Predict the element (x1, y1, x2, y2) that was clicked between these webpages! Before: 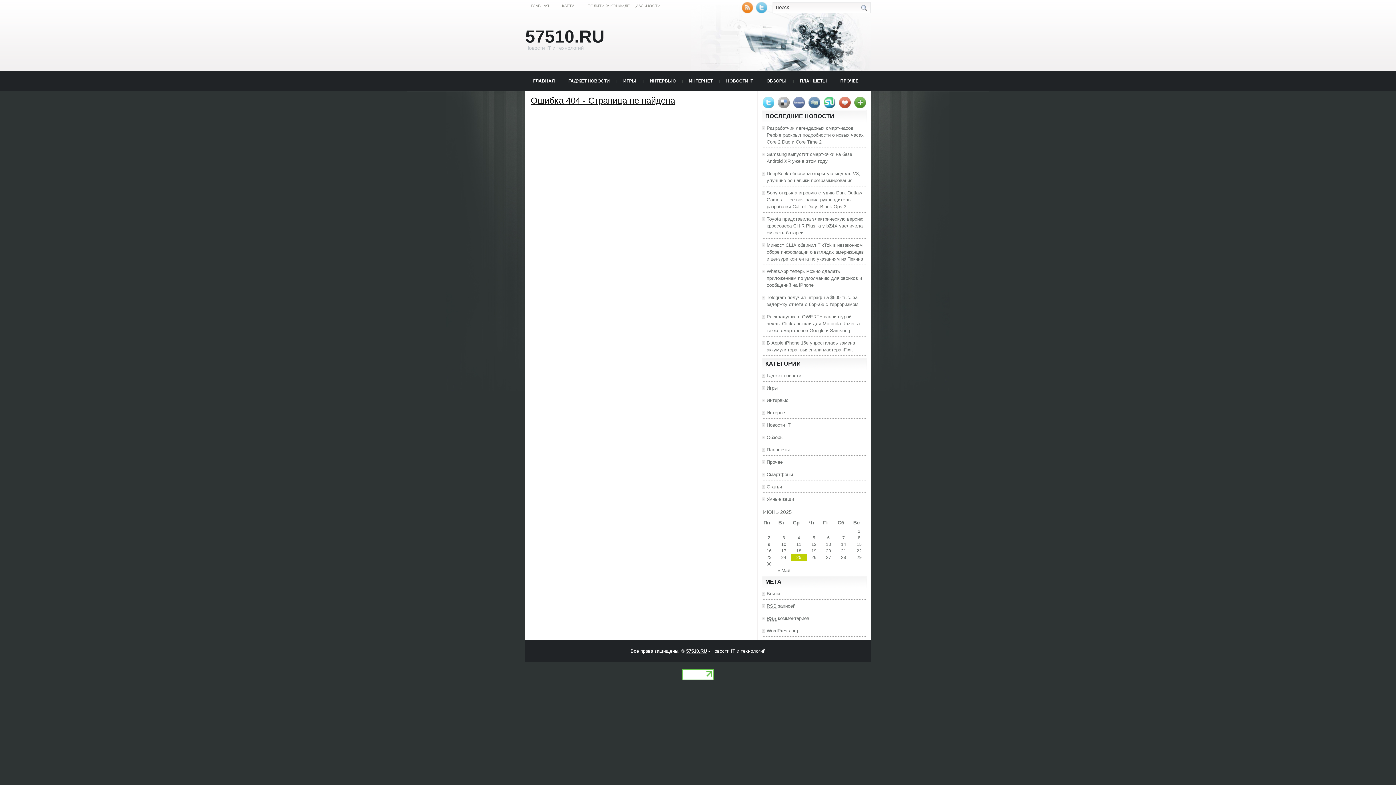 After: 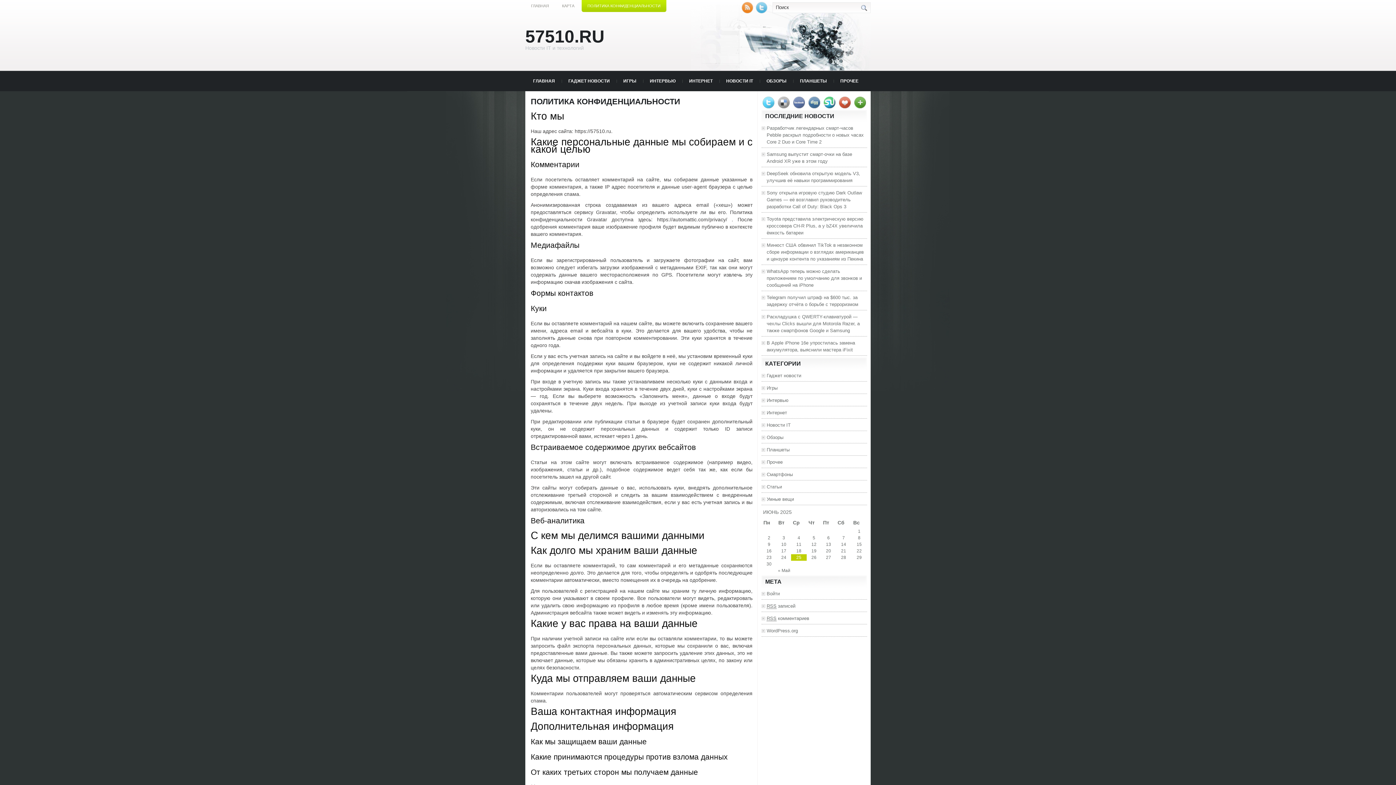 Action: bbox: (581, 0, 666, 12) label: ПОЛИТИКА КОНФИДЕНЦИАЛЬНОСТИ